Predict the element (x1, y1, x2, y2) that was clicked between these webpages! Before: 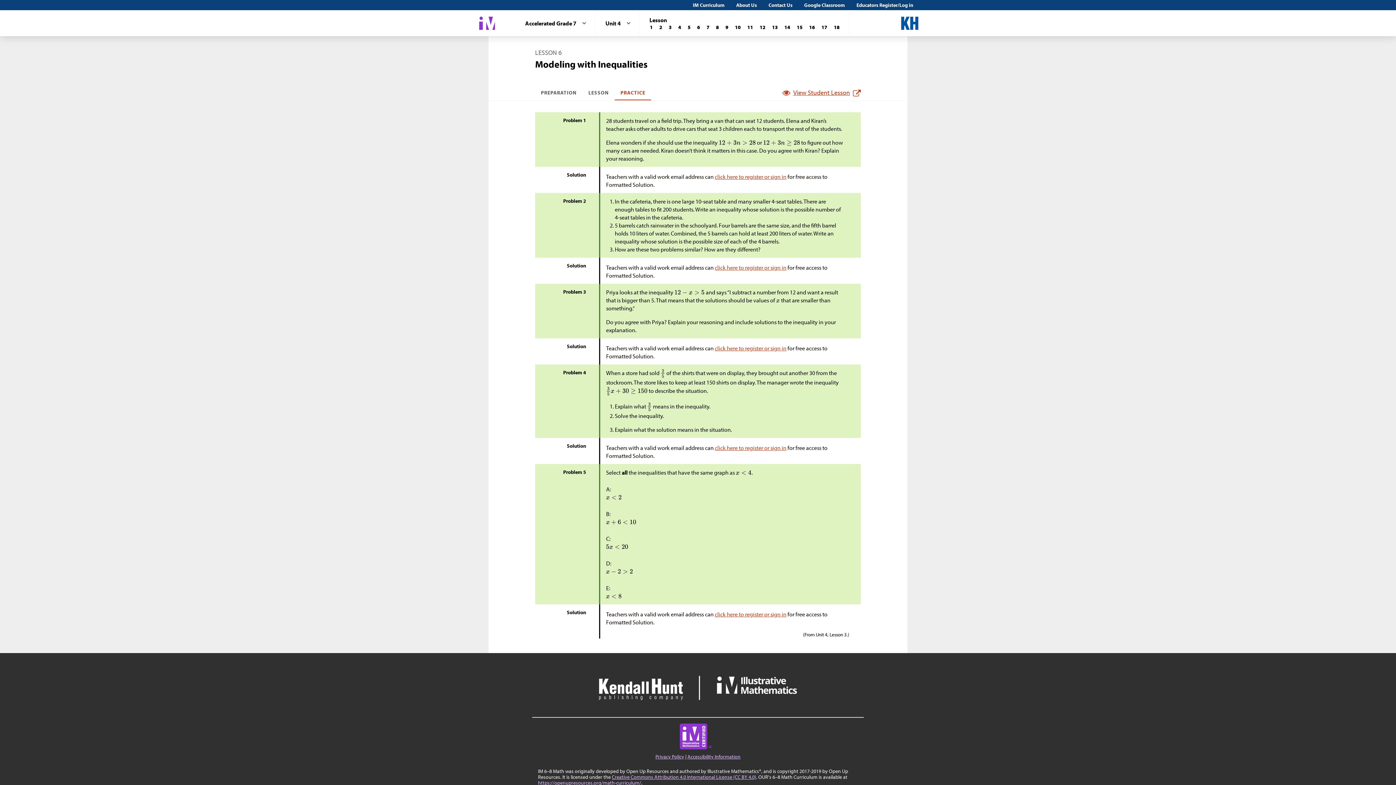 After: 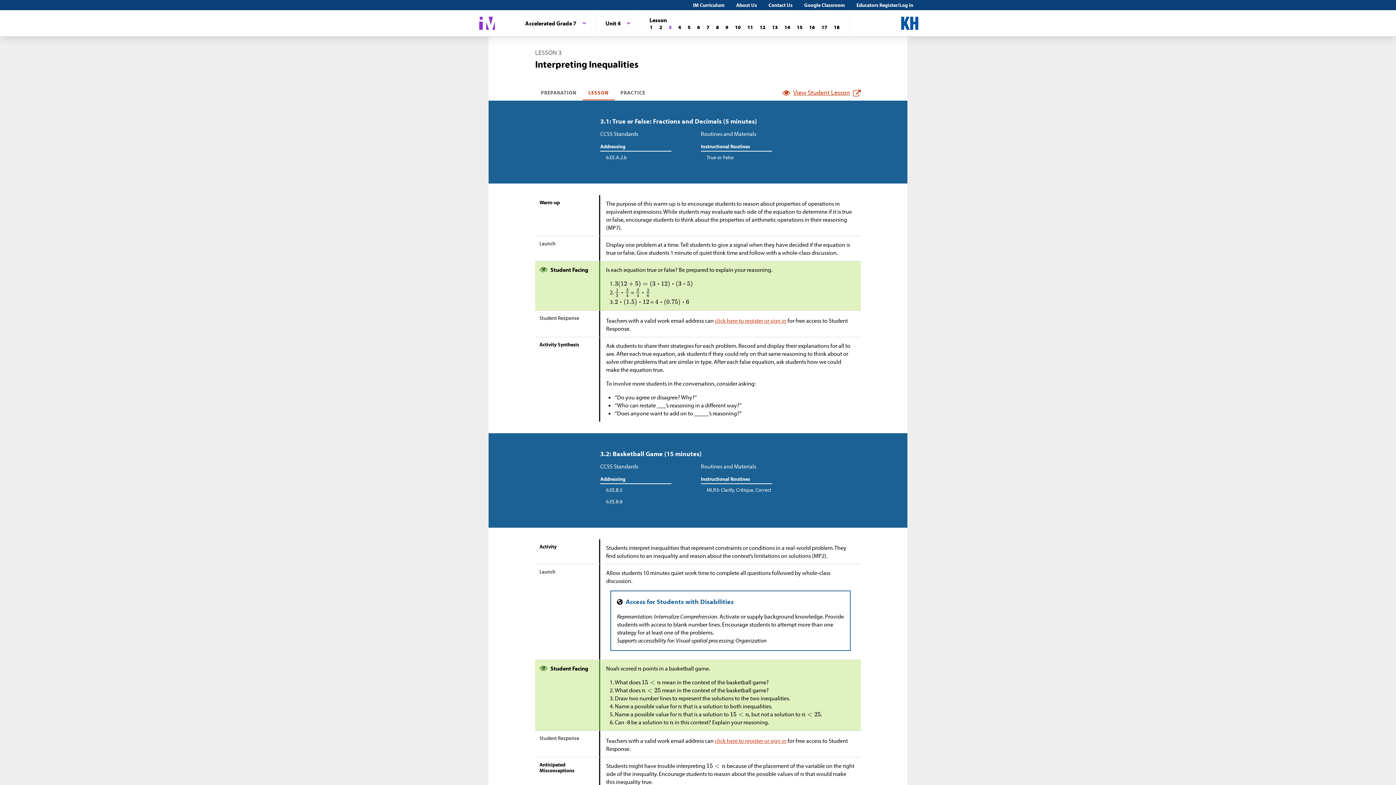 Action: bbox: (665, 23, 675, 31) label: Lesson 3